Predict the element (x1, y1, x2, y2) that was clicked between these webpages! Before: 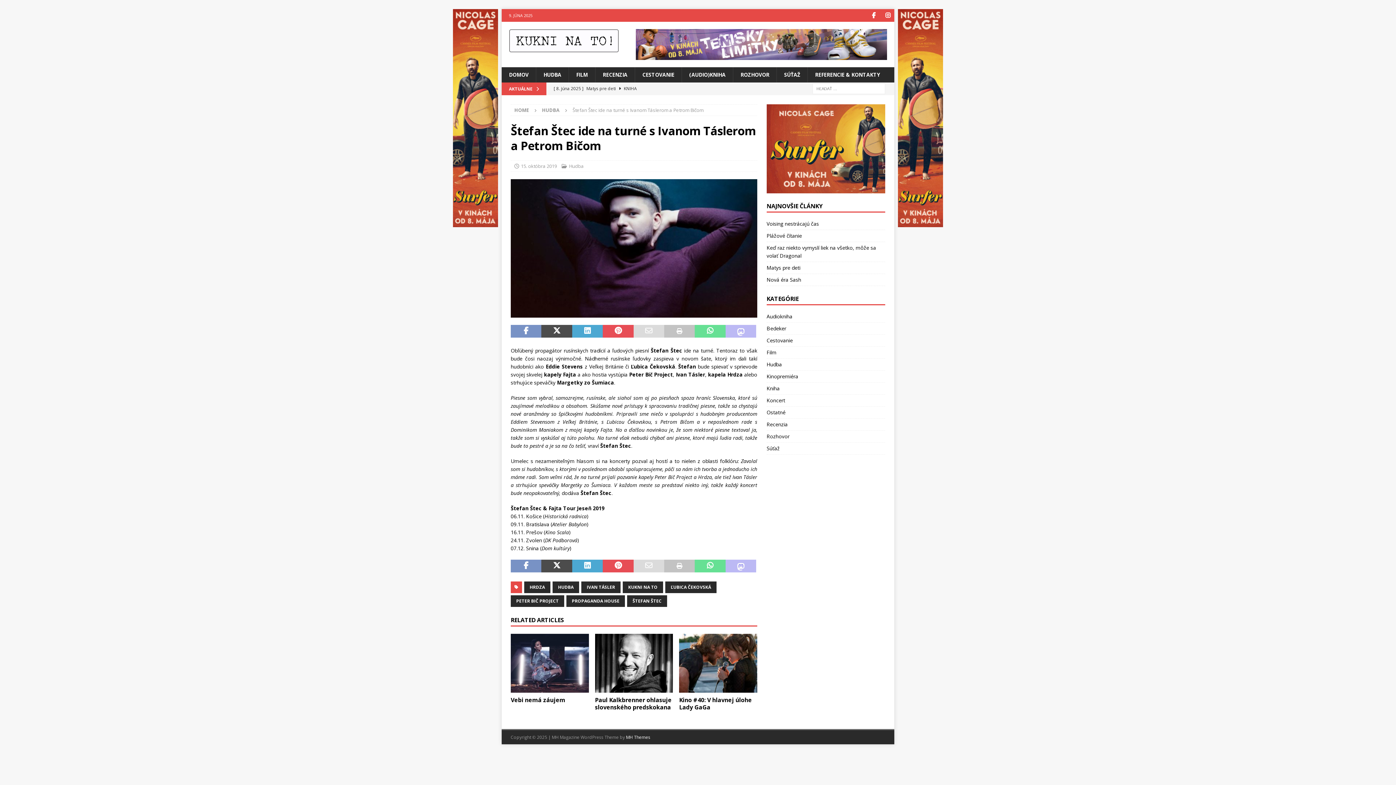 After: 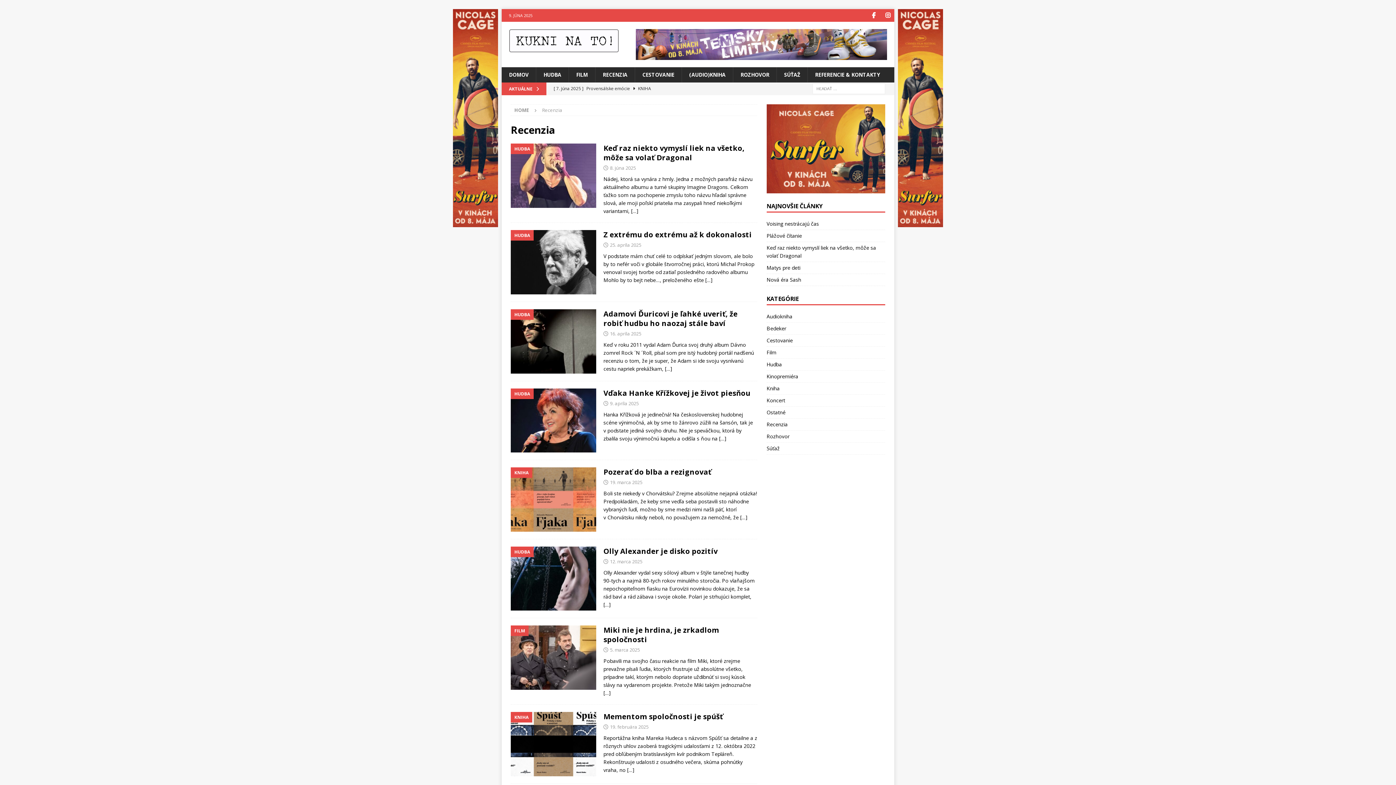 Action: label: RECENZIA bbox: (595, 67, 634, 82)